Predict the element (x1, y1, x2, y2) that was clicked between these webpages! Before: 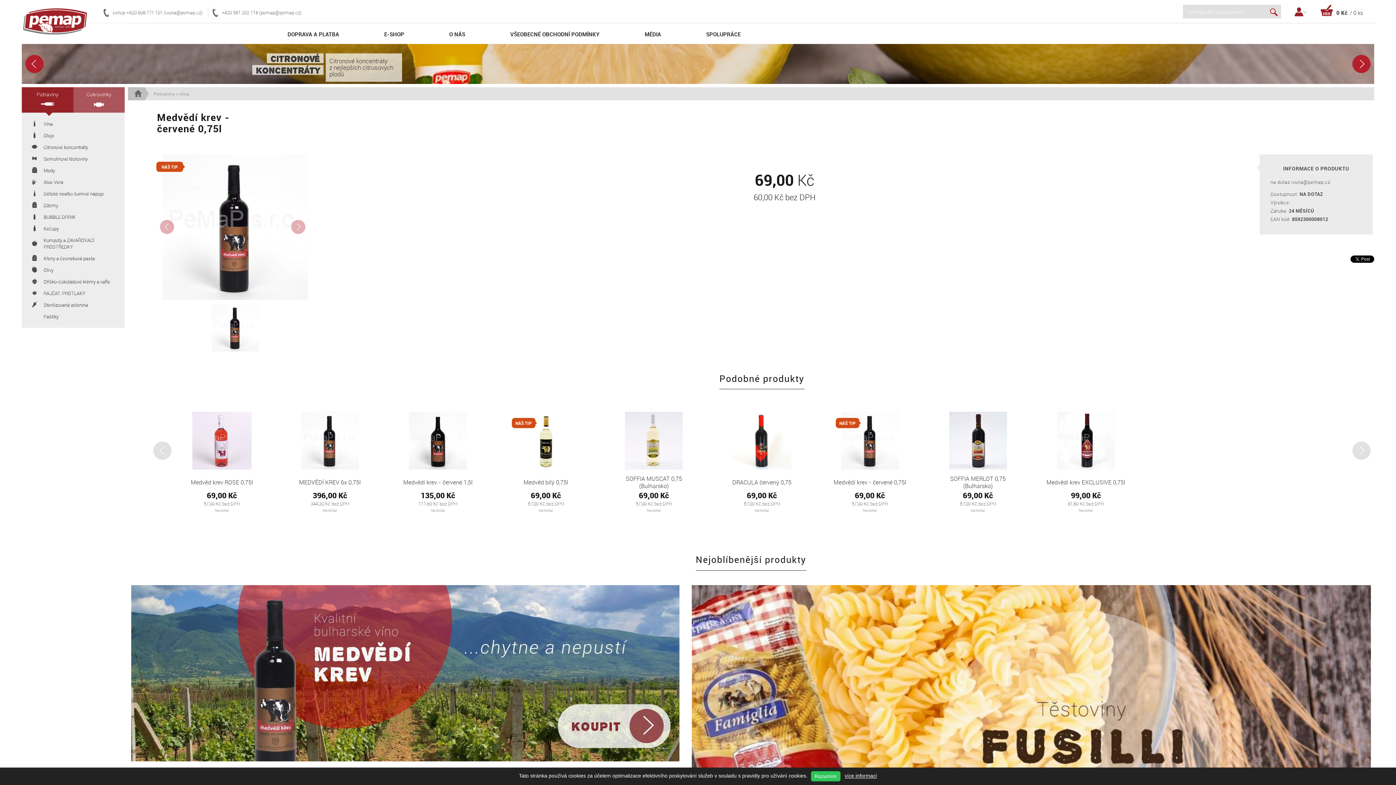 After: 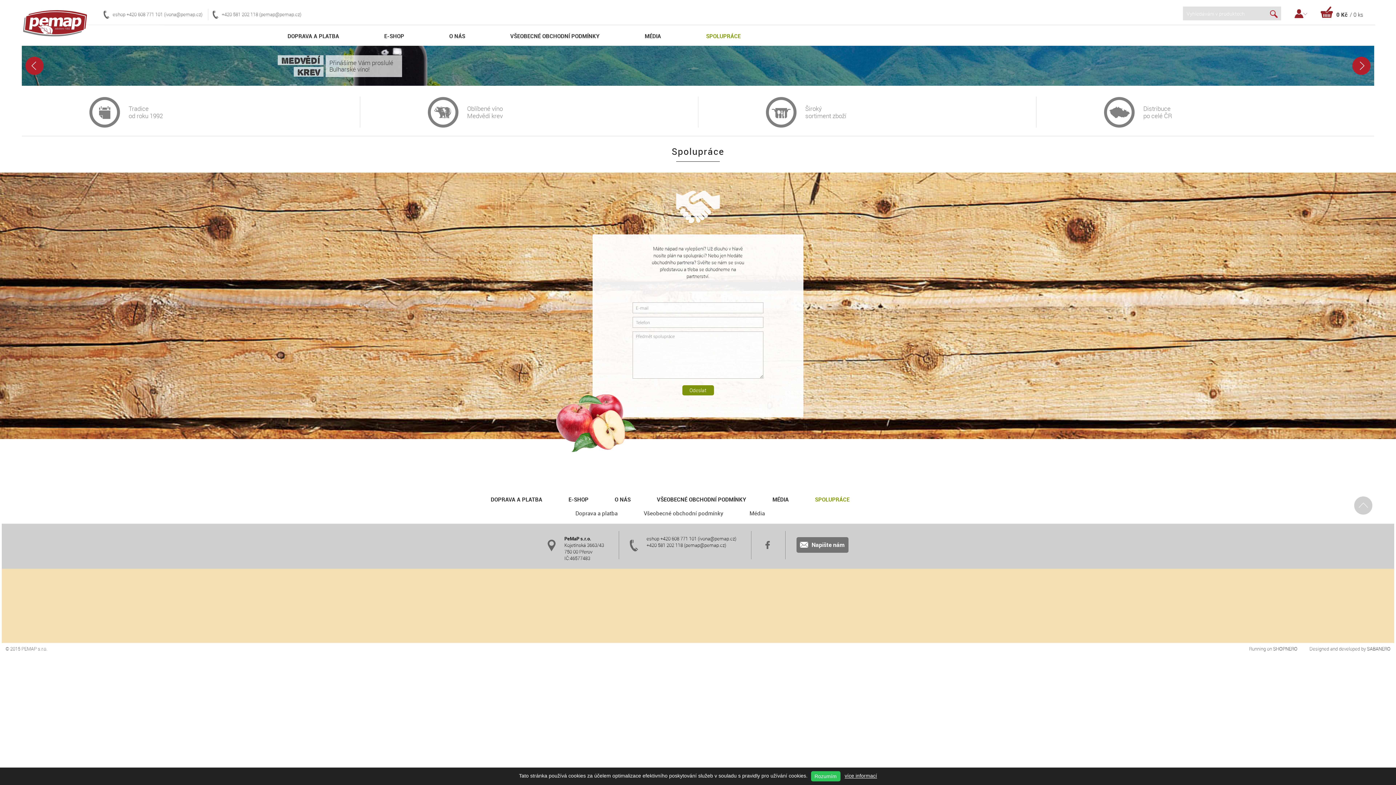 Action: label: SPOLUPRÁCE bbox: (683, 30, 763, 37)